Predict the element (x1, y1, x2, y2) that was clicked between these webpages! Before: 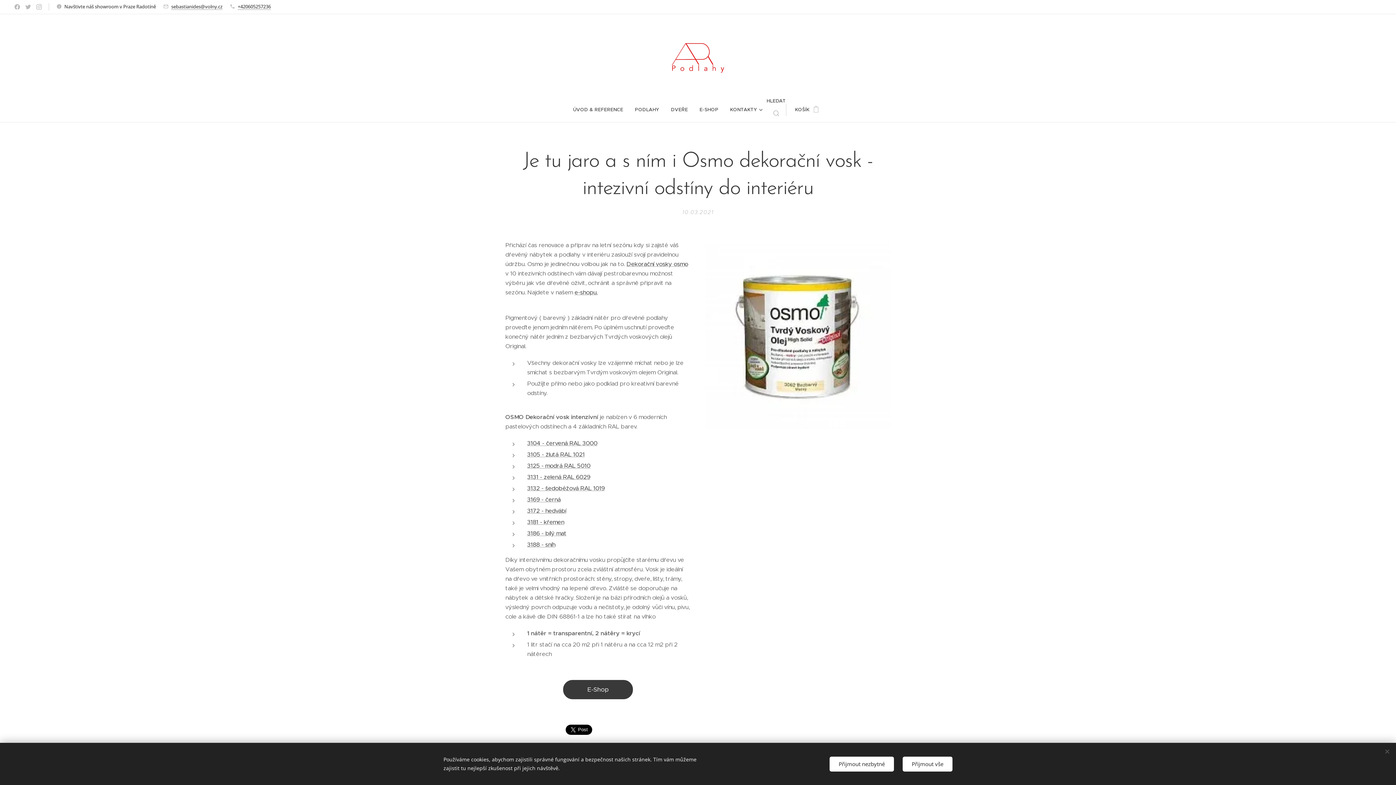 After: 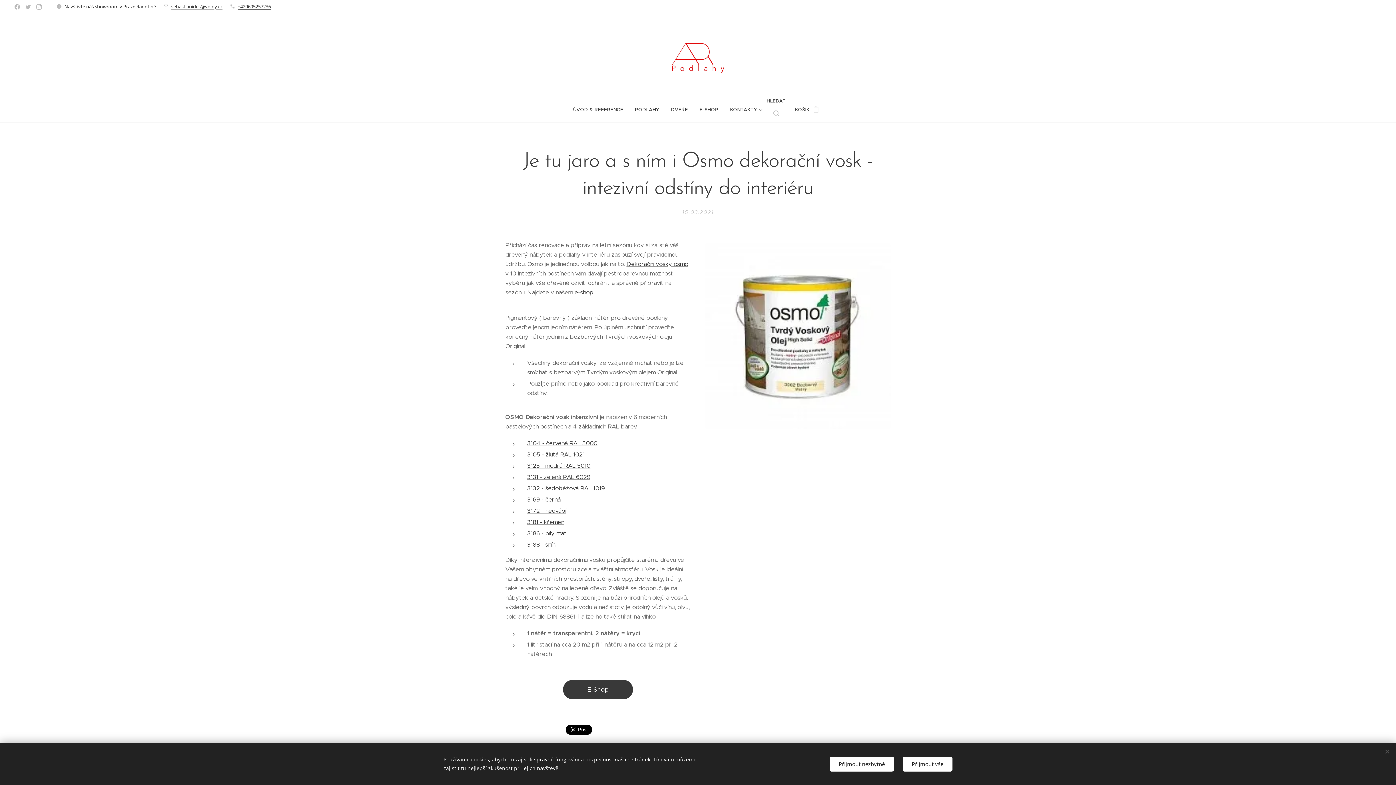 Action: bbox: (237, 3, 270, 9) label: +420605257236